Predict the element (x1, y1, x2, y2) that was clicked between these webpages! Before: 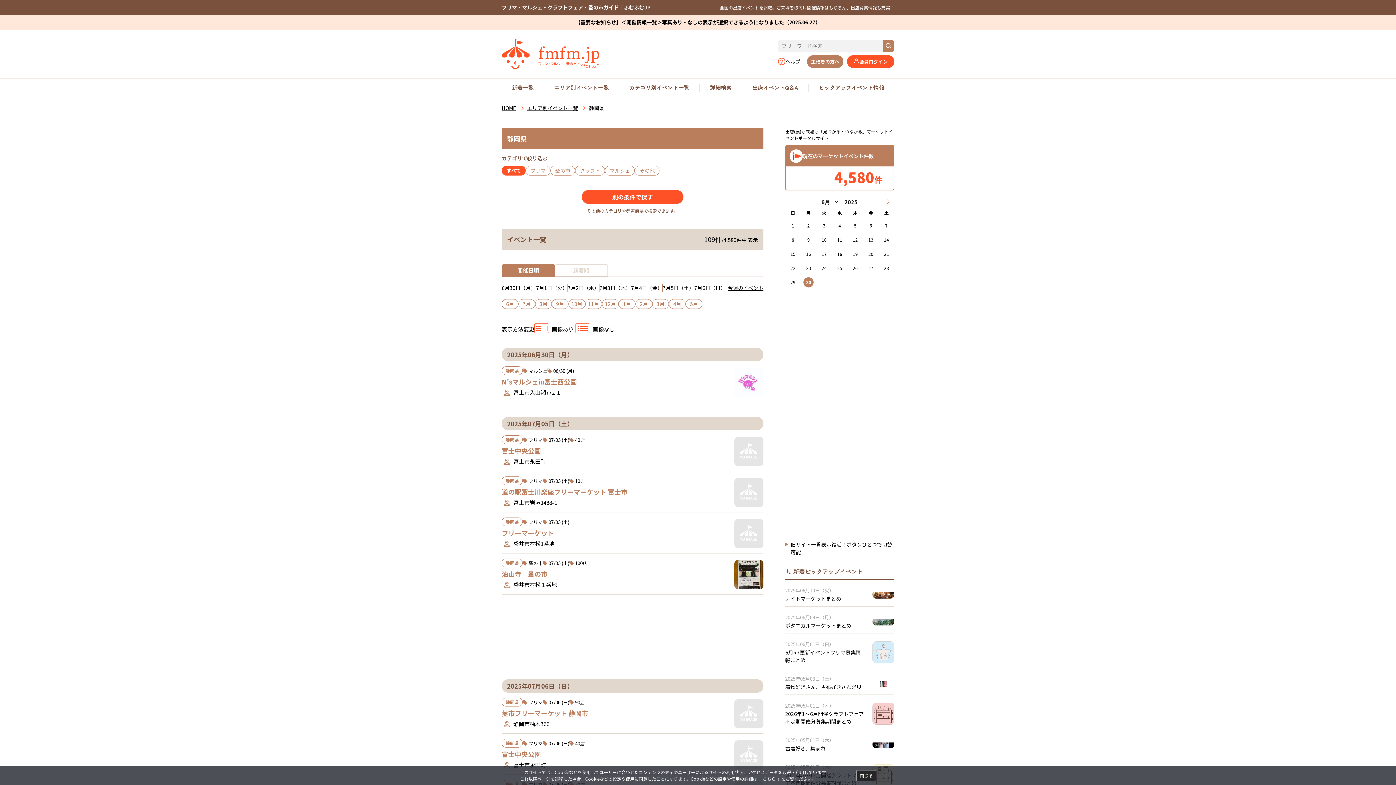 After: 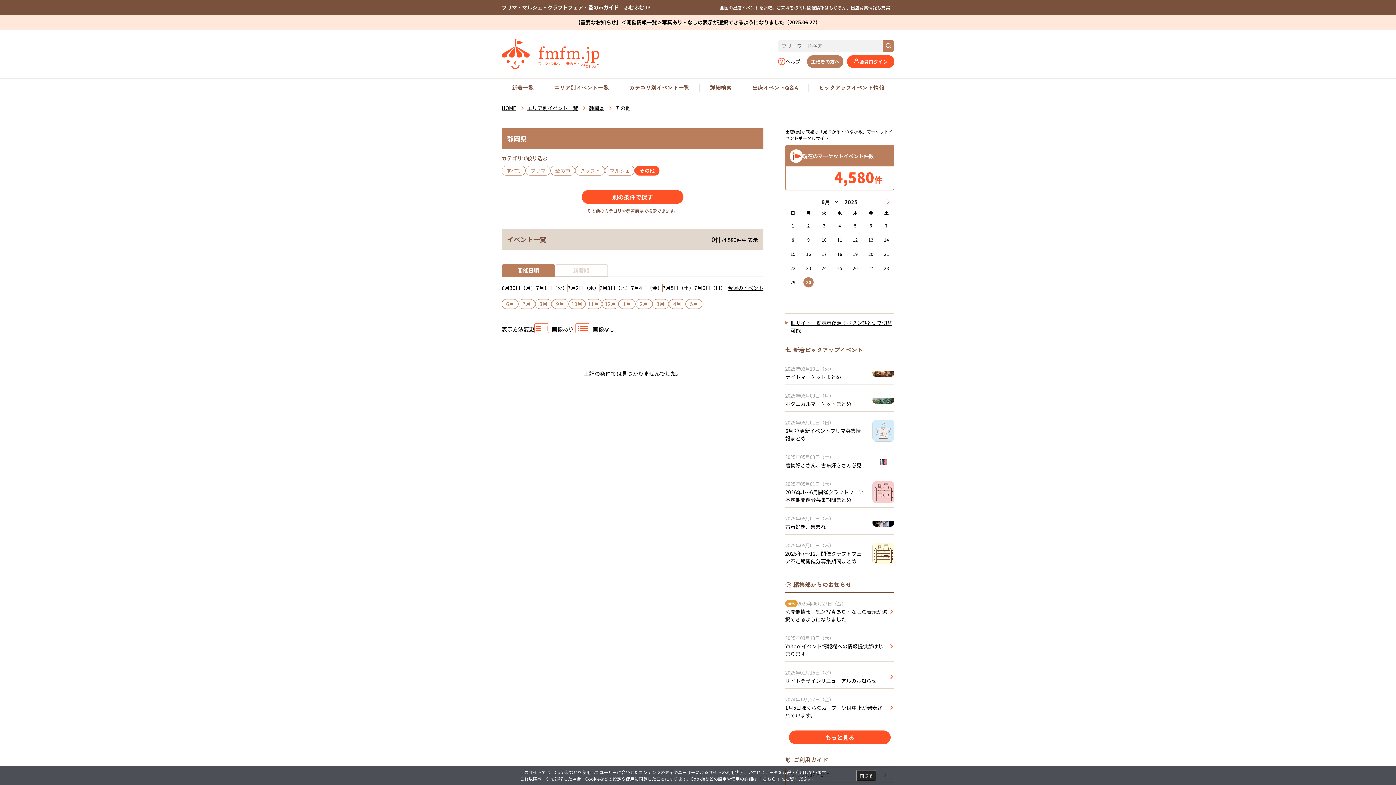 Action: bbox: (634, 165, 659, 175) label: その他